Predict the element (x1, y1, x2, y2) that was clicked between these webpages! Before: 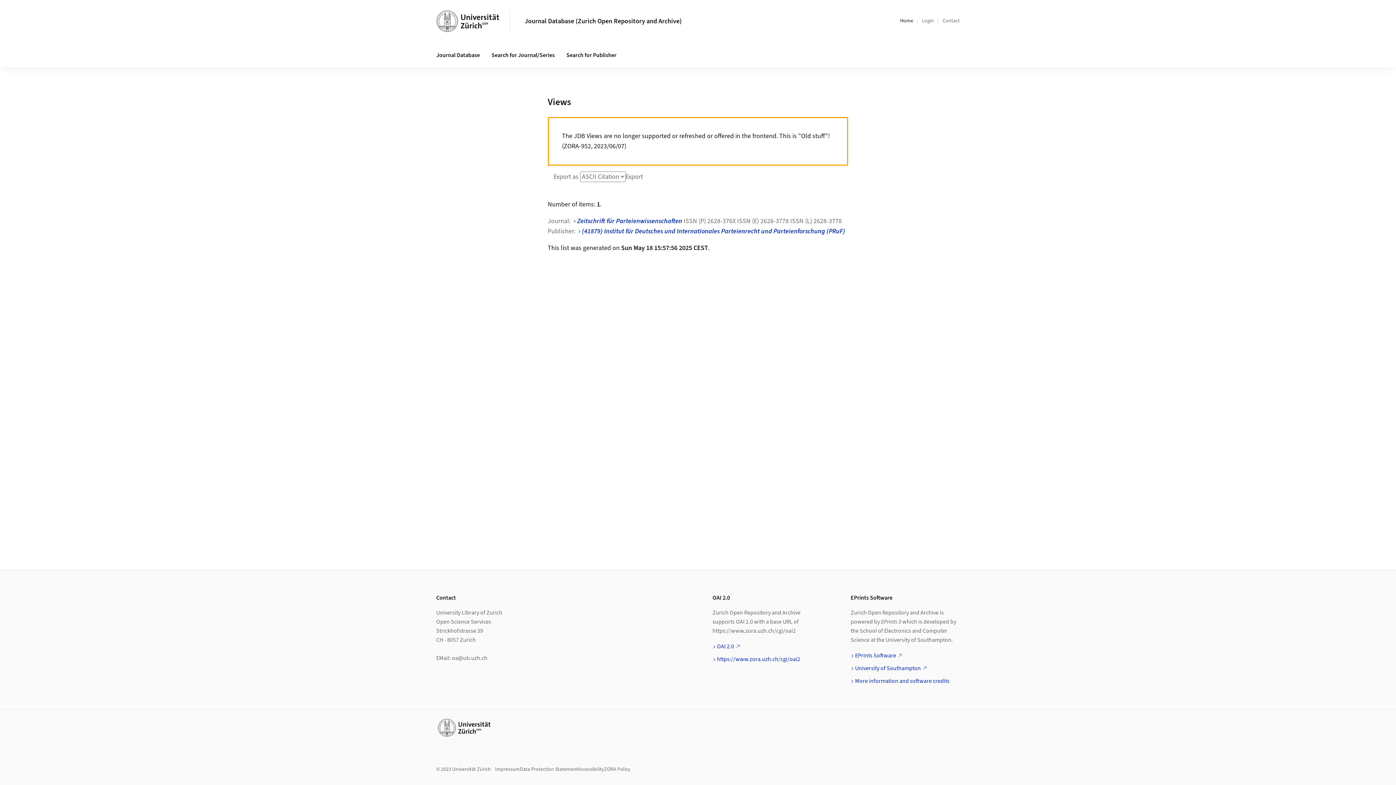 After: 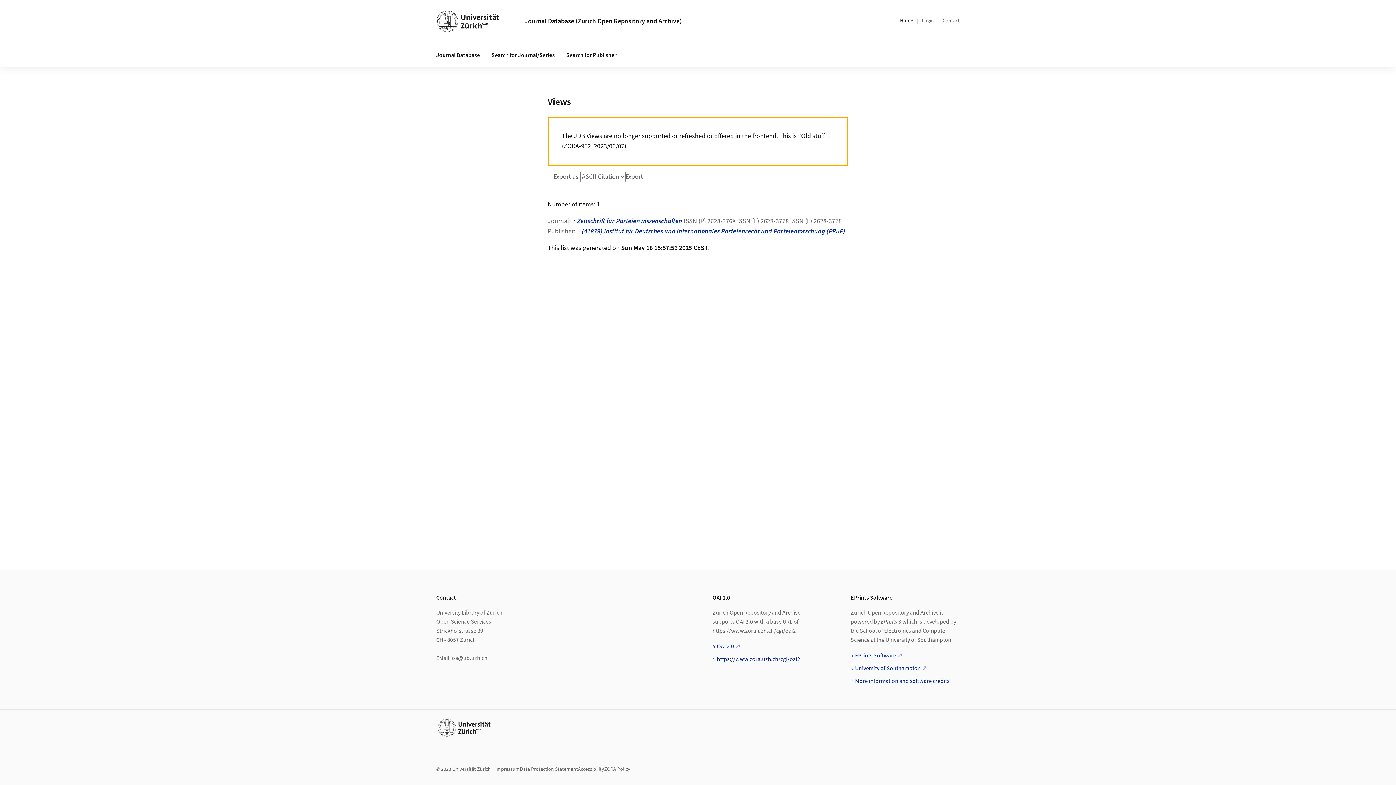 Action: bbox: (495, 766, 520, 773) label: Impressum